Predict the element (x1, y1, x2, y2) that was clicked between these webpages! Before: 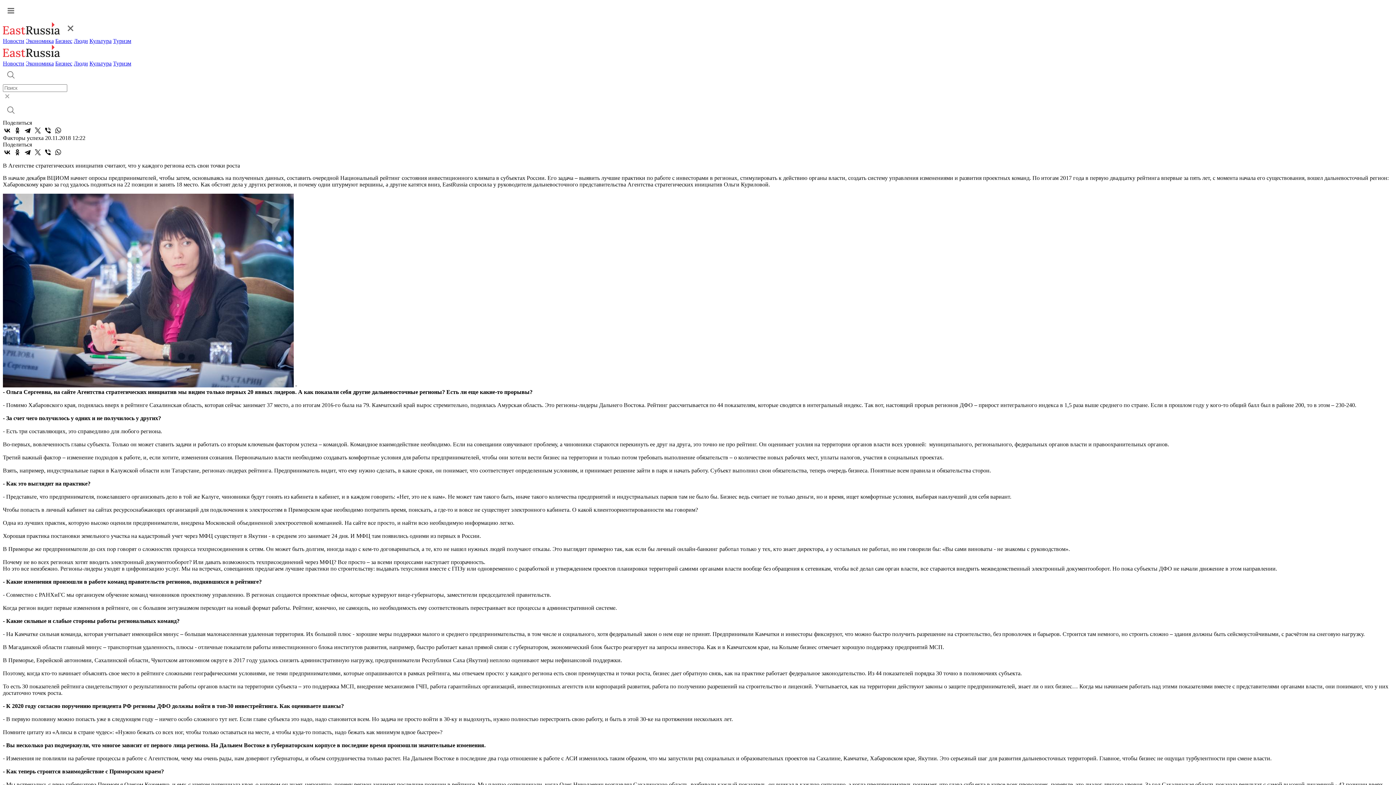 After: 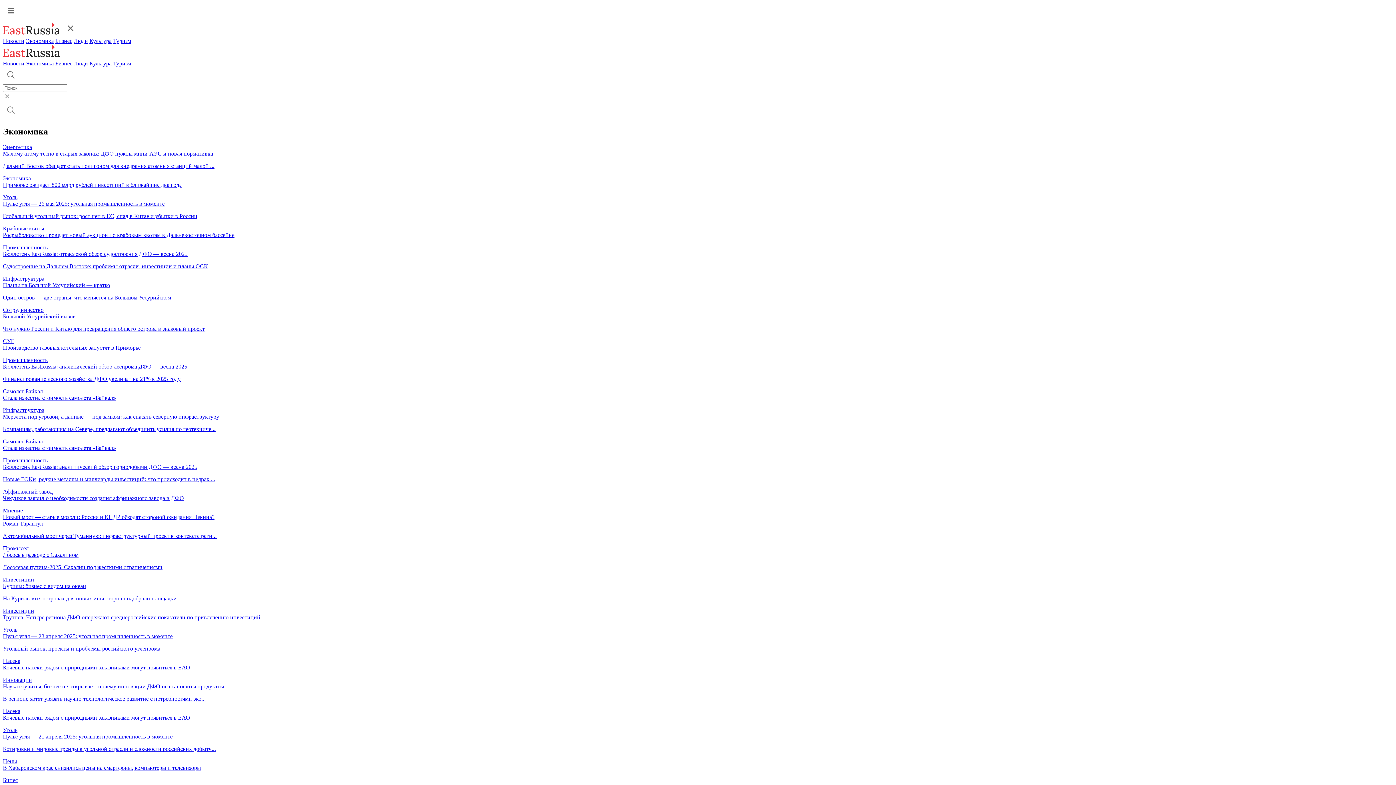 Action: label: Экономика bbox: (25, 60, 53, 66)